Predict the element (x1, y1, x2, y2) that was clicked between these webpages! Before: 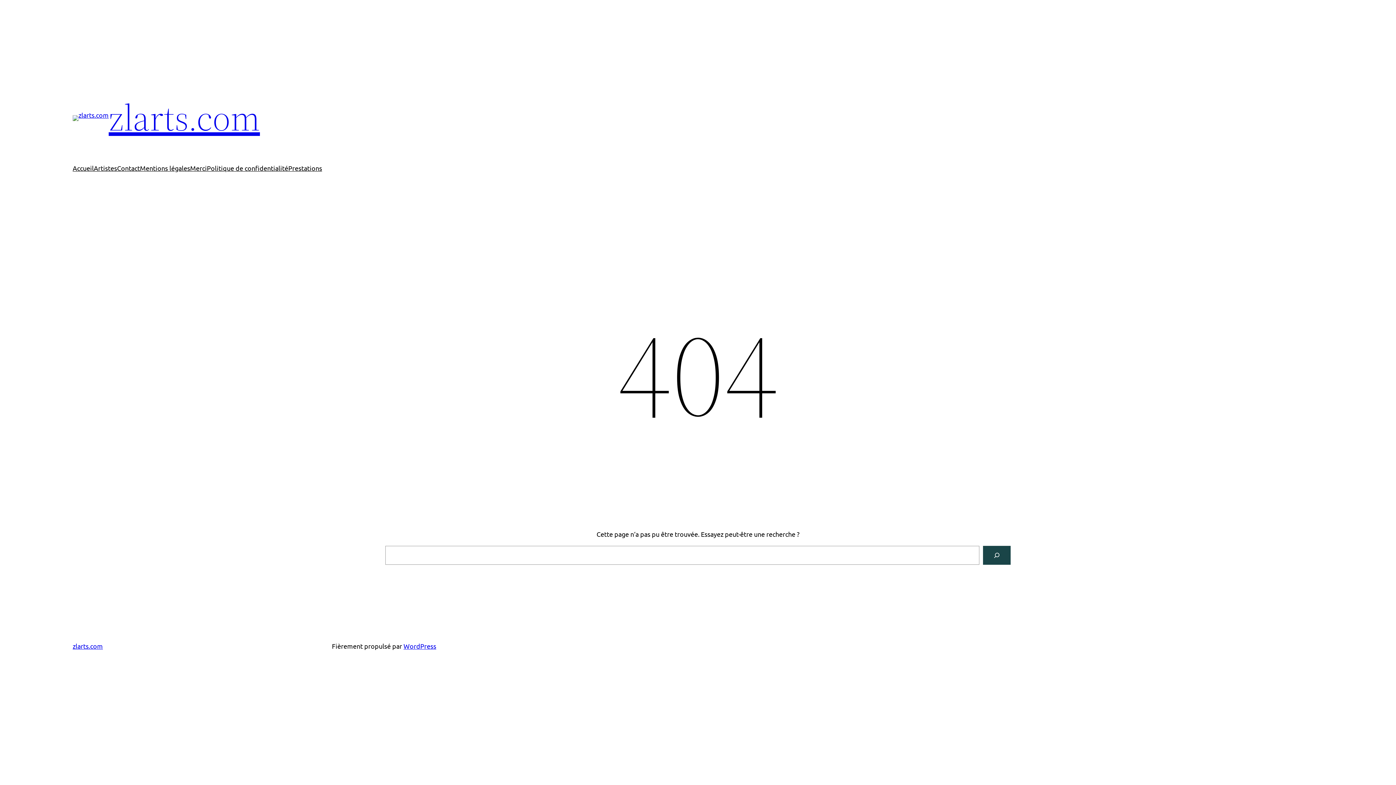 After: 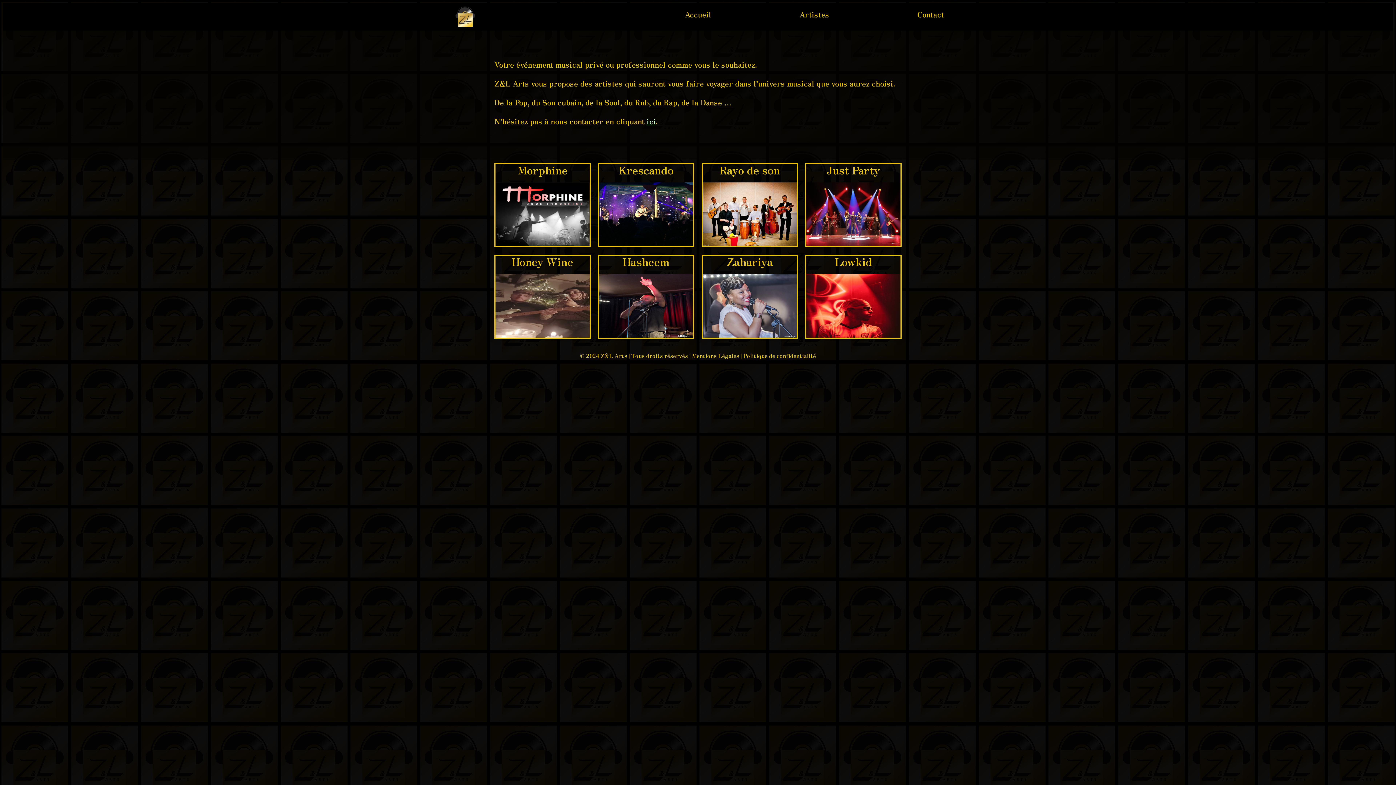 Action: bbox: (72, 115, 108, 120)